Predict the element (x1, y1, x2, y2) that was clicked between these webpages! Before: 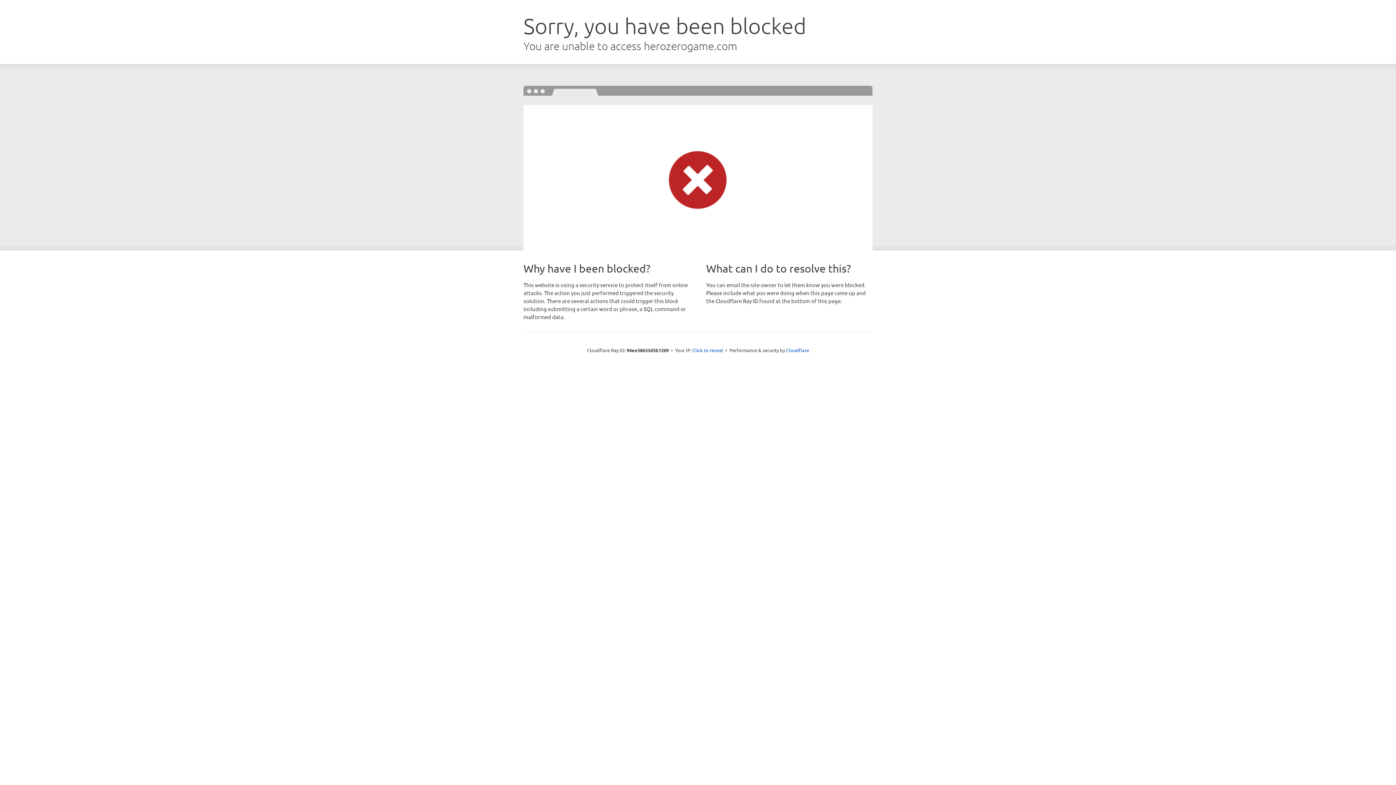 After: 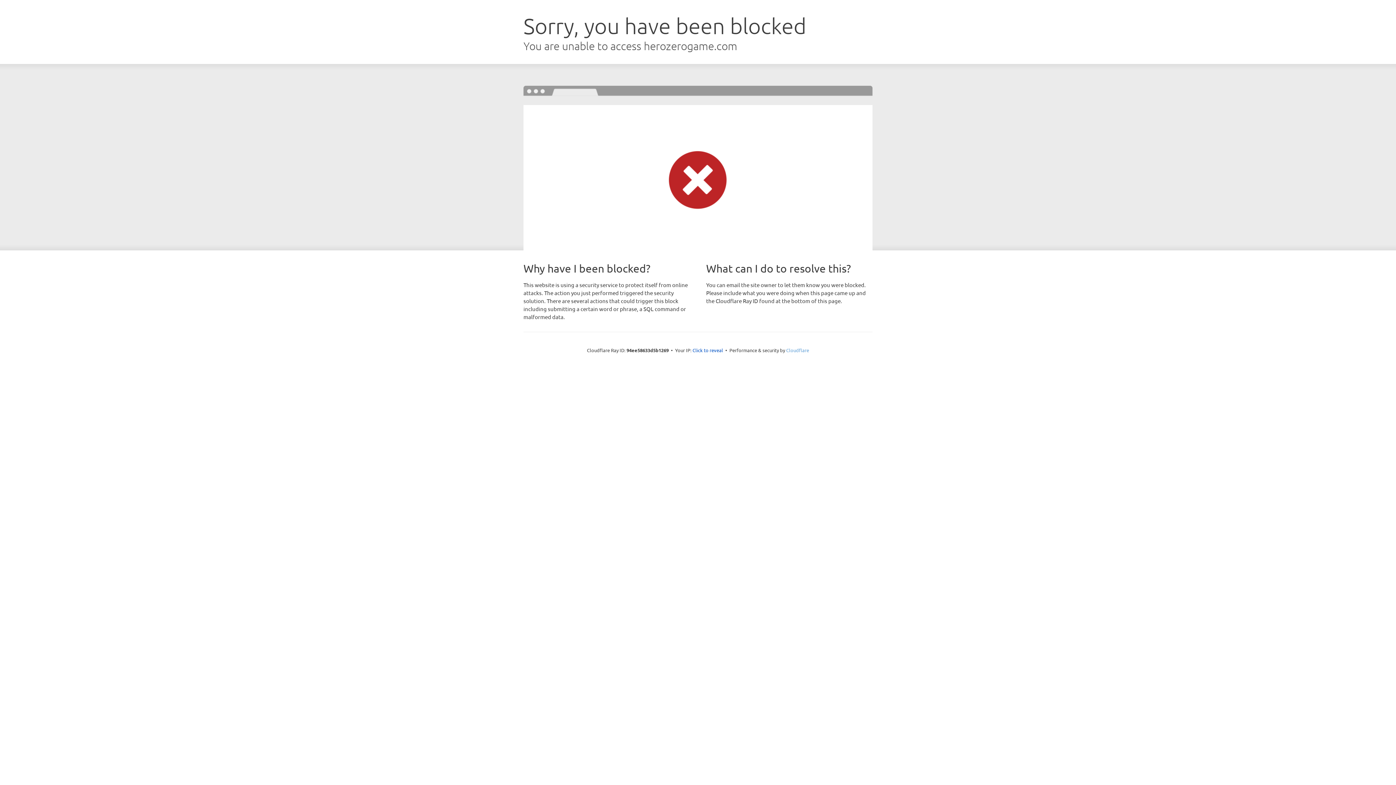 Action: bbox: (786, 347, 809, 353) label: Cloudflare